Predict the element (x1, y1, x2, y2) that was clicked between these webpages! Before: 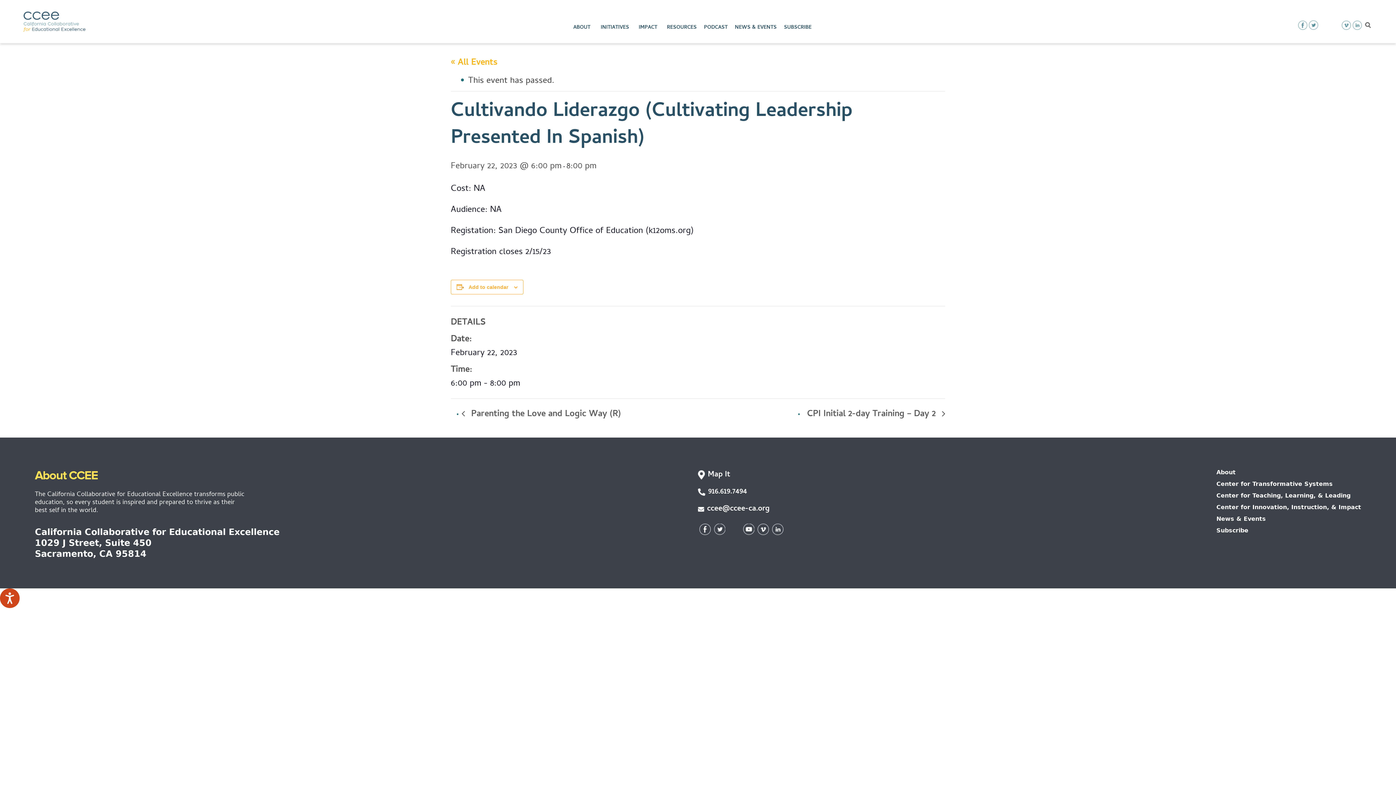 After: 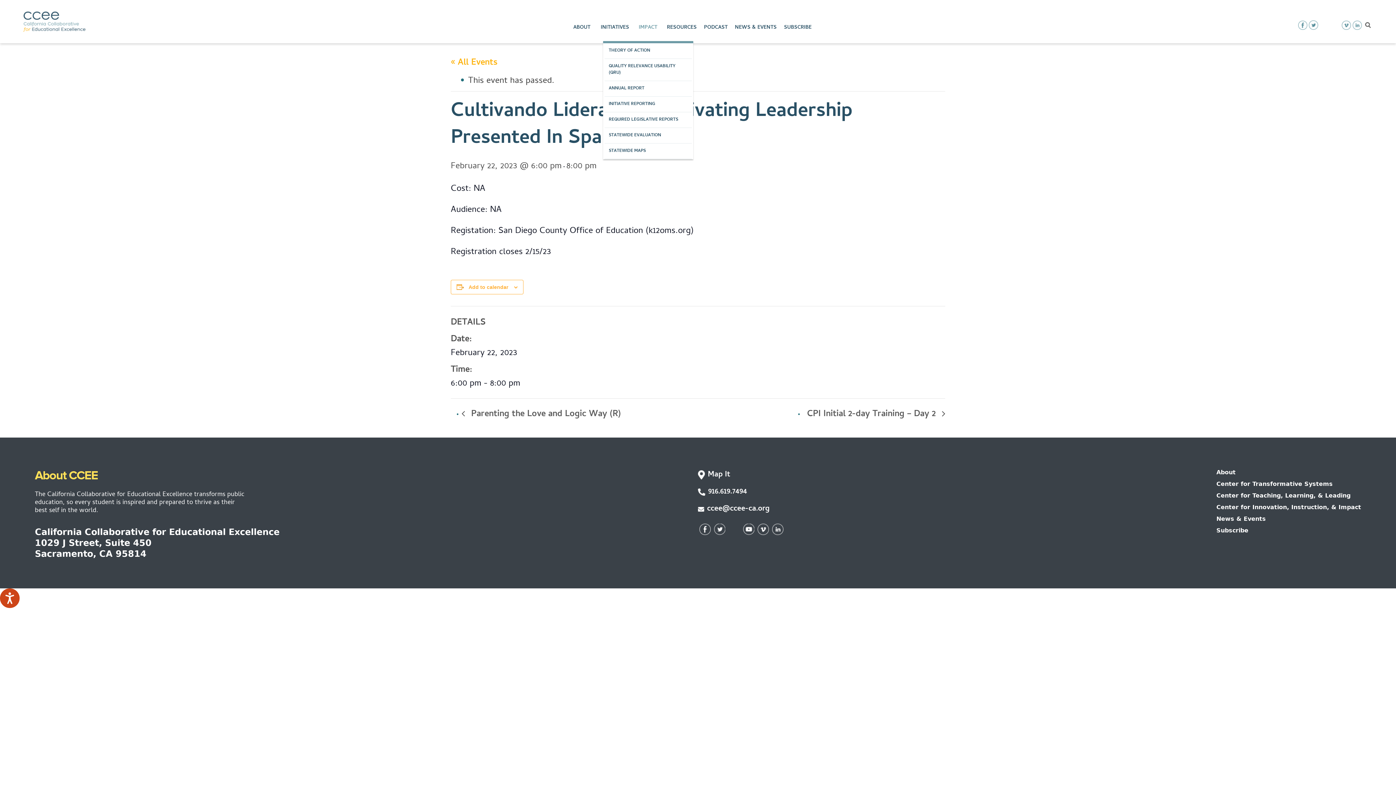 Action: bbox: (636, 24, 659, 31) label: IMPACT